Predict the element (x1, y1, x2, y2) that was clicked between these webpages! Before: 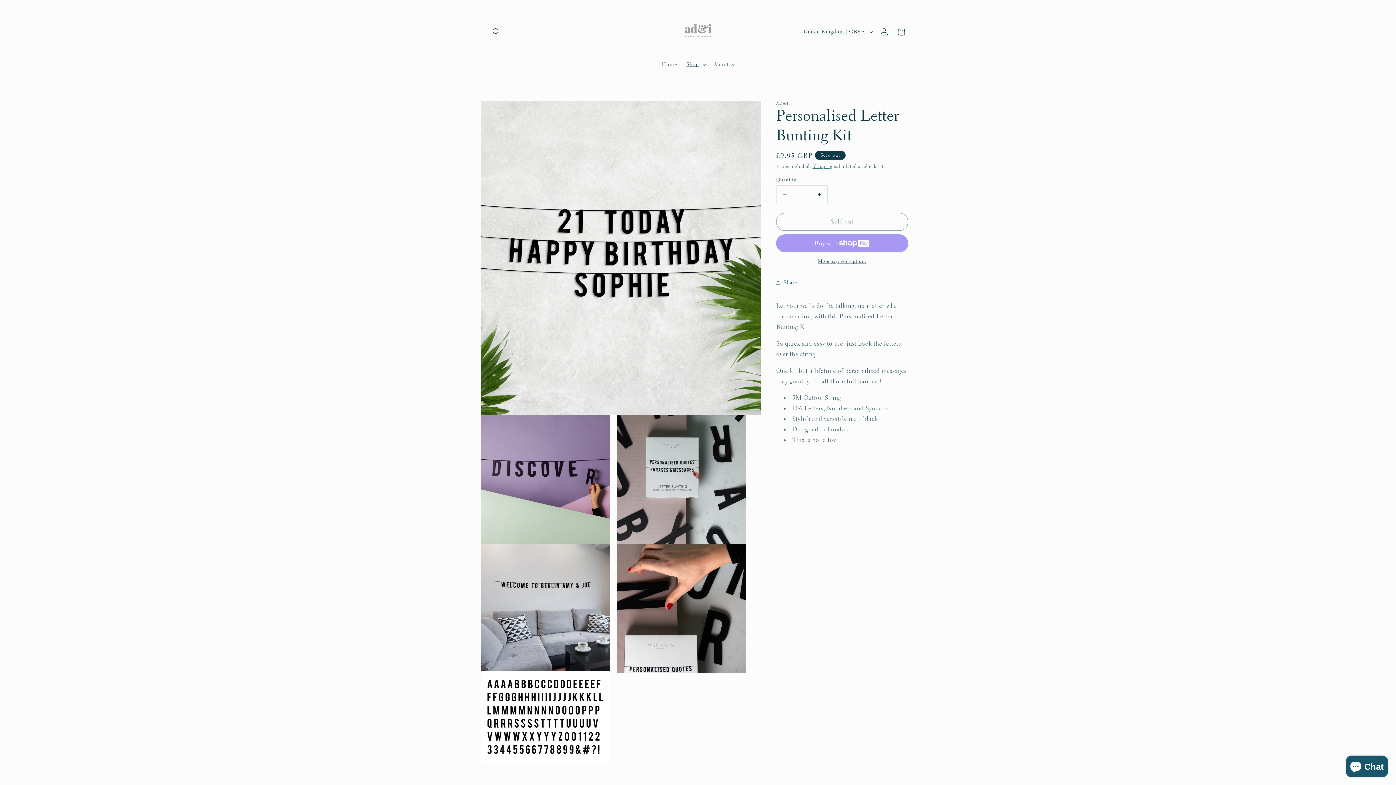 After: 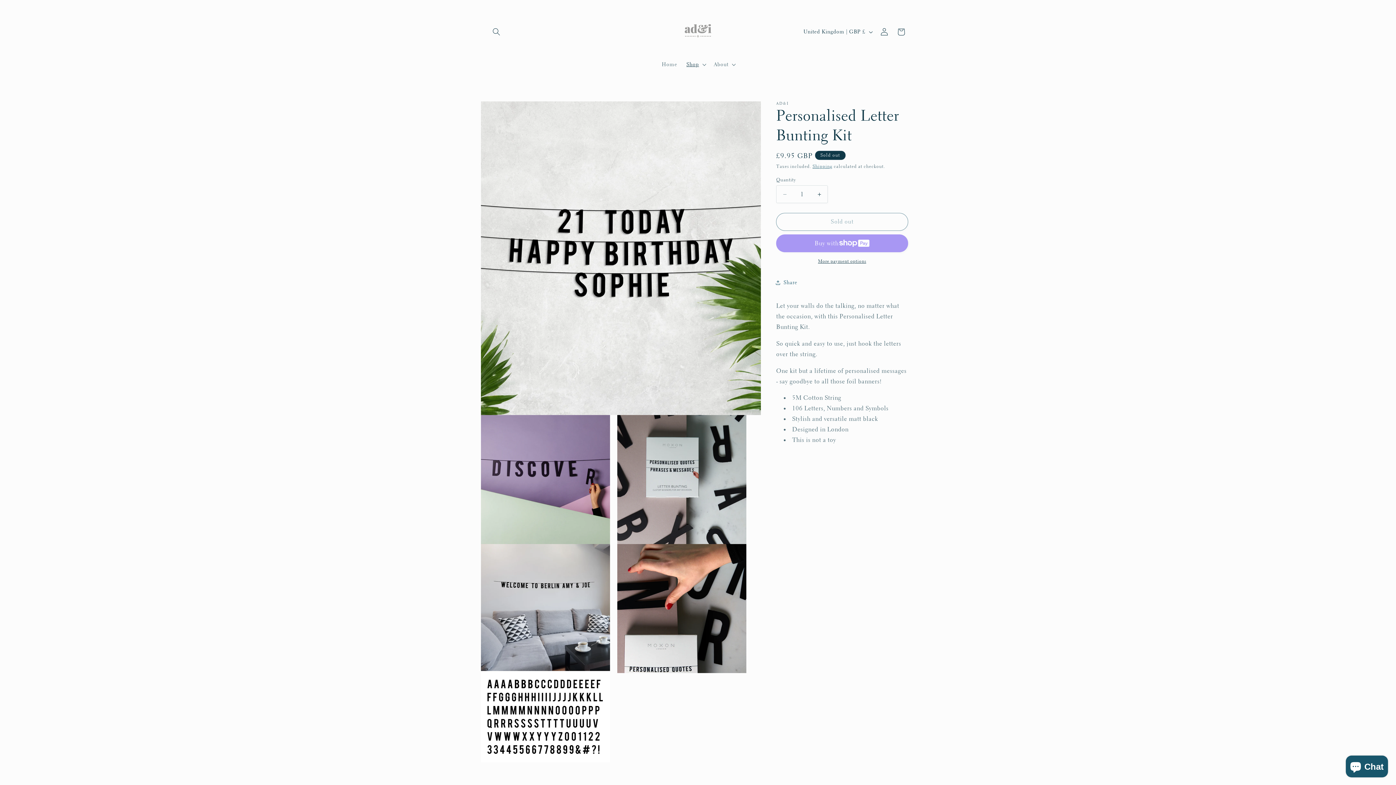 Action: bbox: (776, 258, 908, 264) label: More payment options